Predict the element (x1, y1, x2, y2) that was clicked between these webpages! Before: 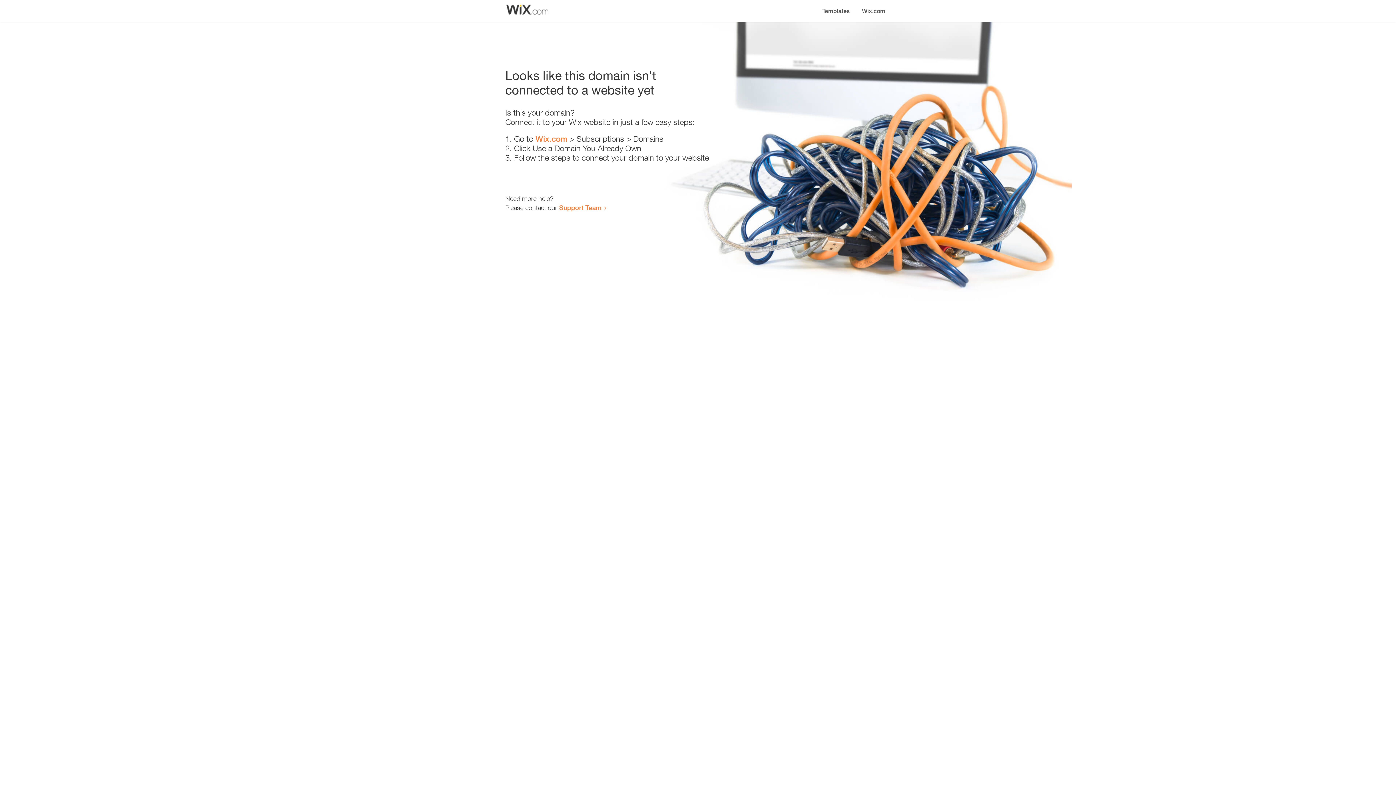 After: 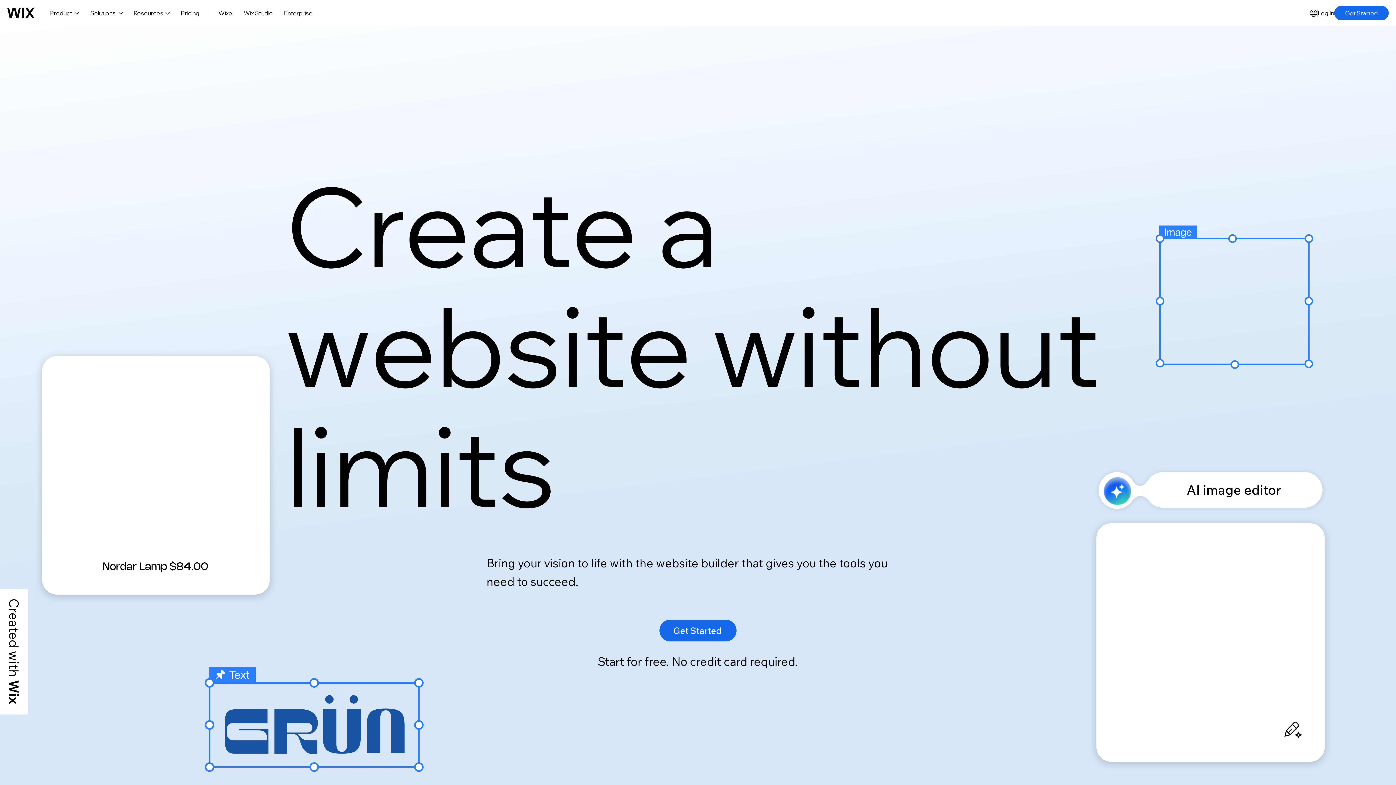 Action: label: Wix.com bbox: (535, 134, 567, 143)